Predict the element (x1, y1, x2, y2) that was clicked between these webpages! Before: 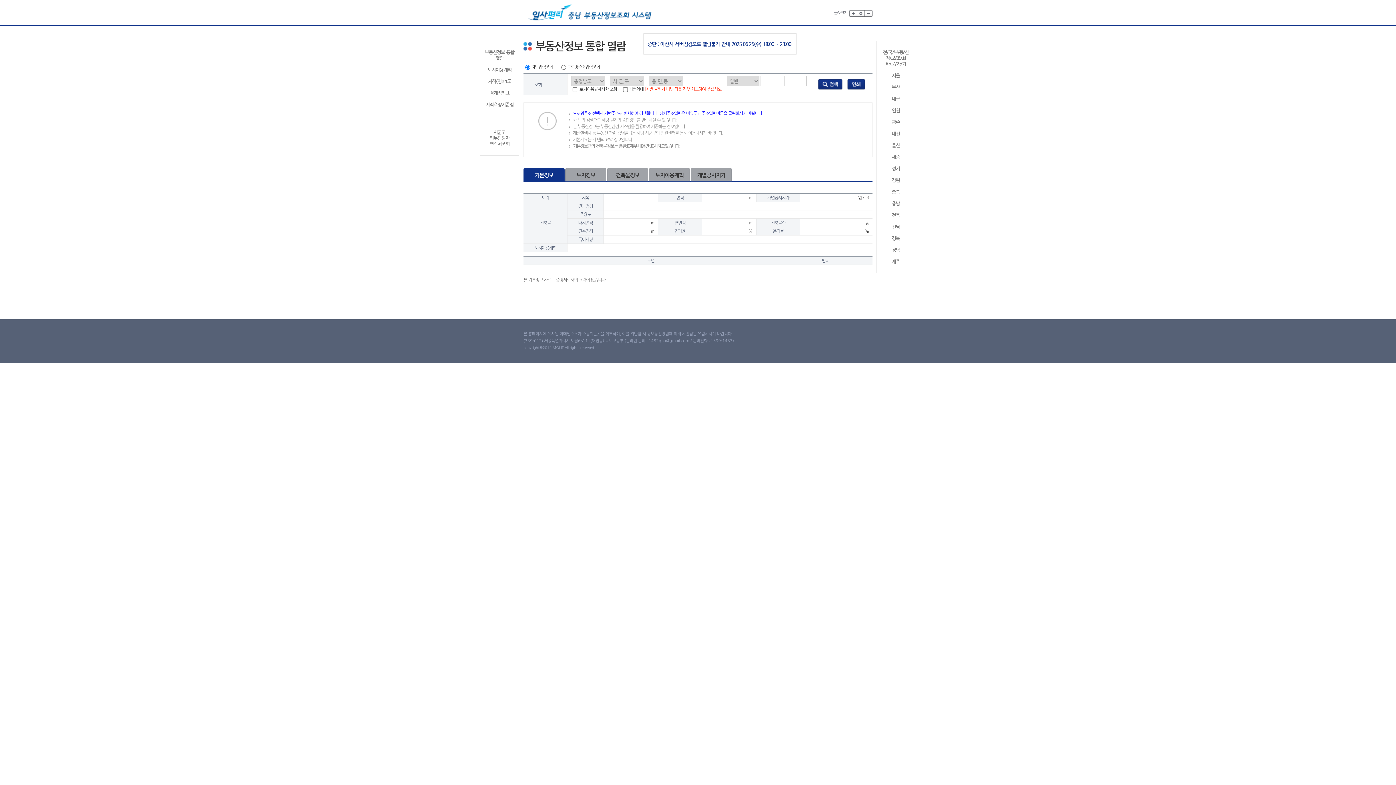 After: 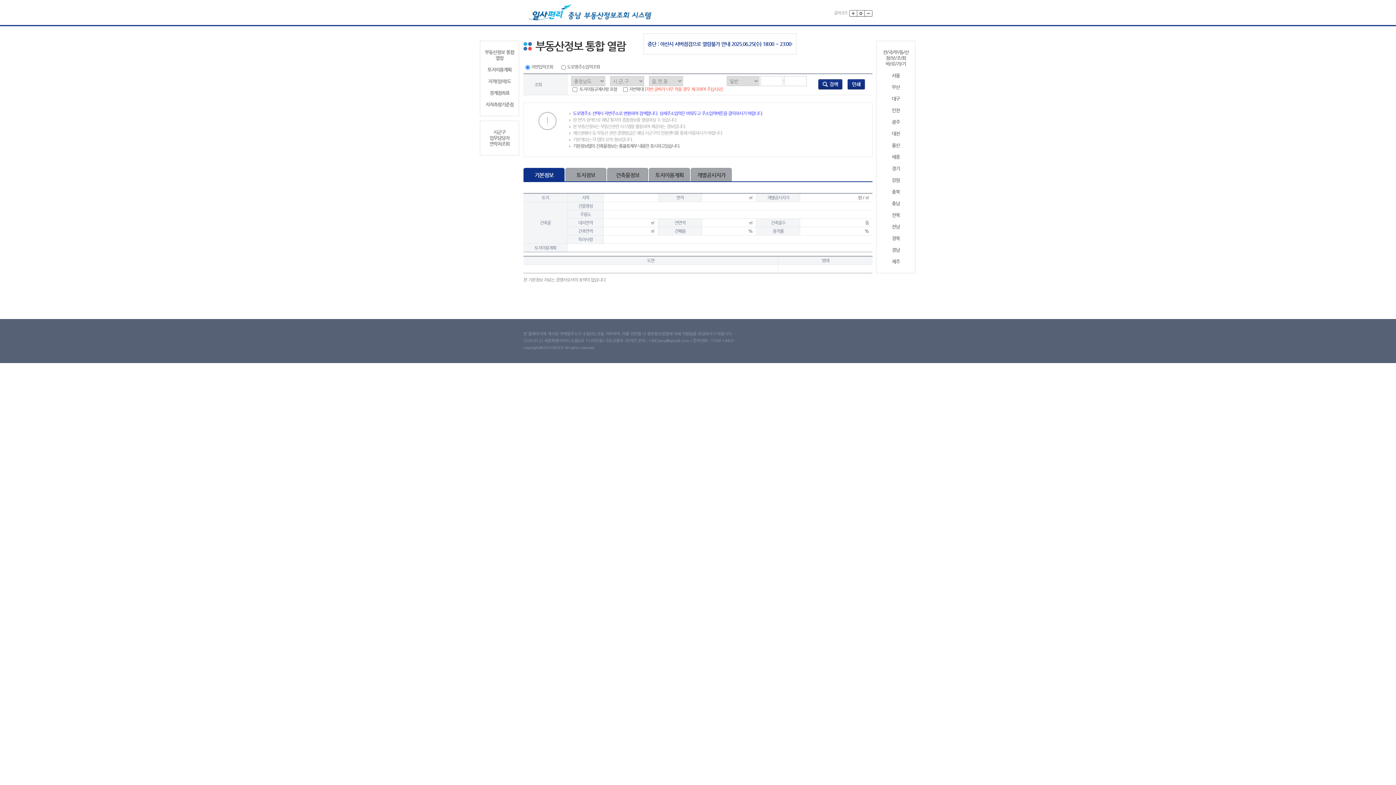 Action: bbox: (483, 129, 516, 146) label: 시군구
업무담당자
연락처조회